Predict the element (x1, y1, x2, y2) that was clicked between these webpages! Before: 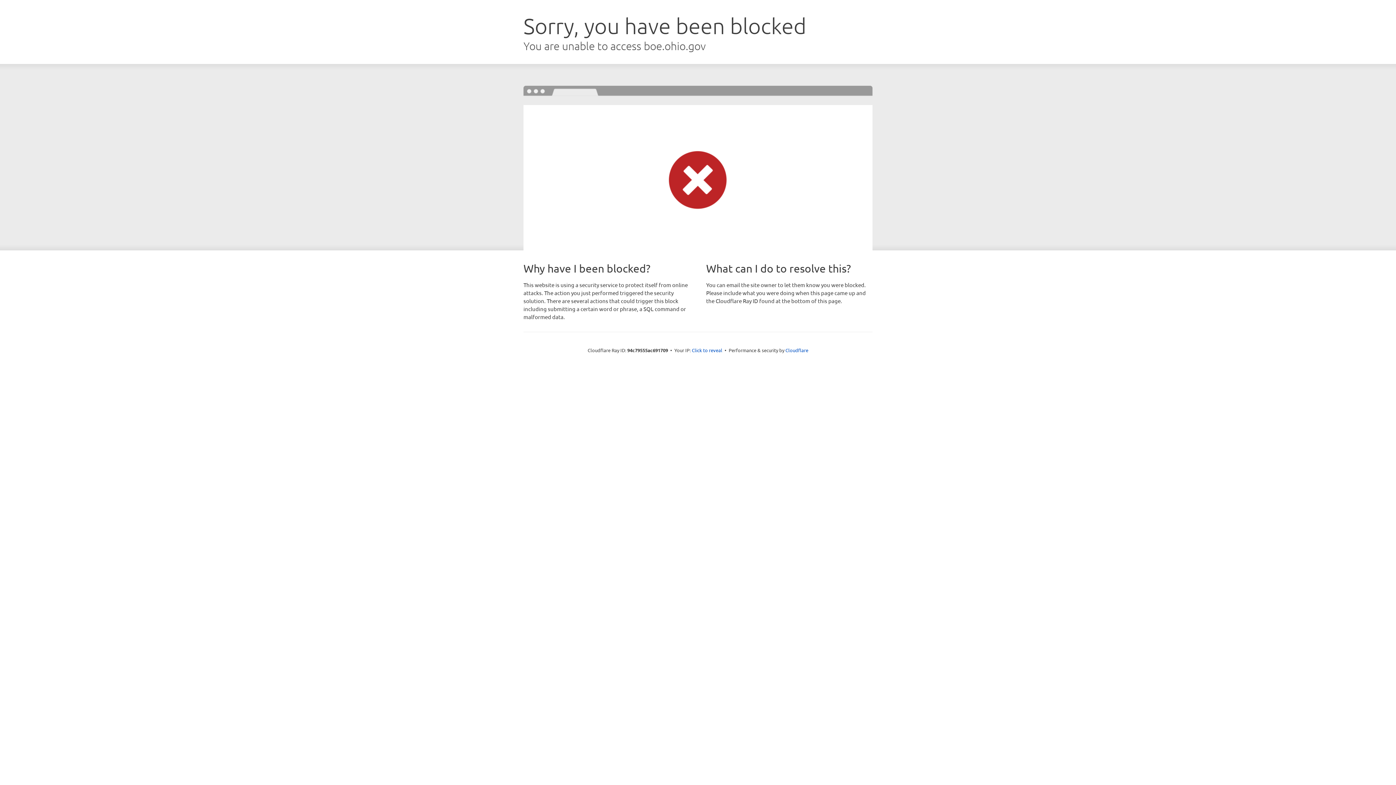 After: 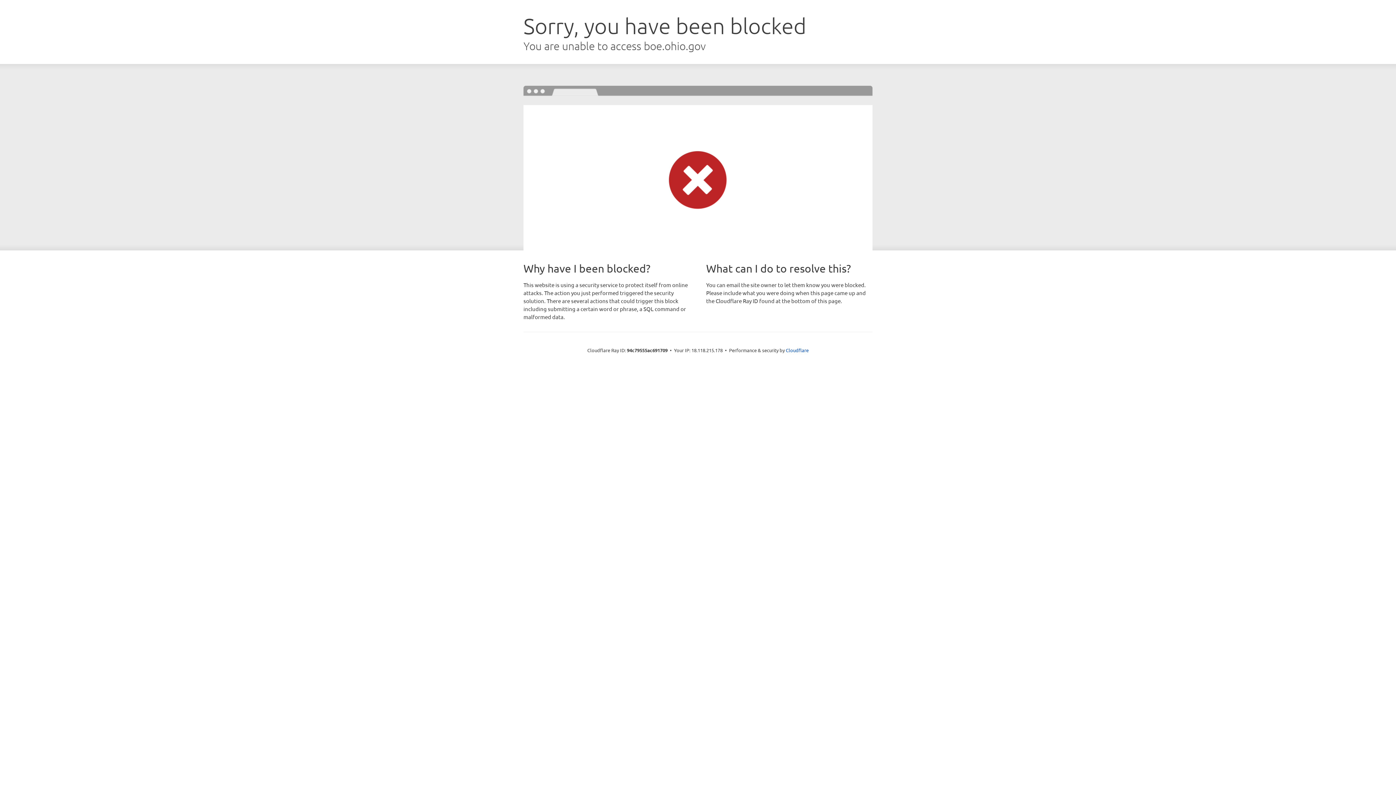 Action: label: Click to reveal bbox: (692, 346, 722, 353)